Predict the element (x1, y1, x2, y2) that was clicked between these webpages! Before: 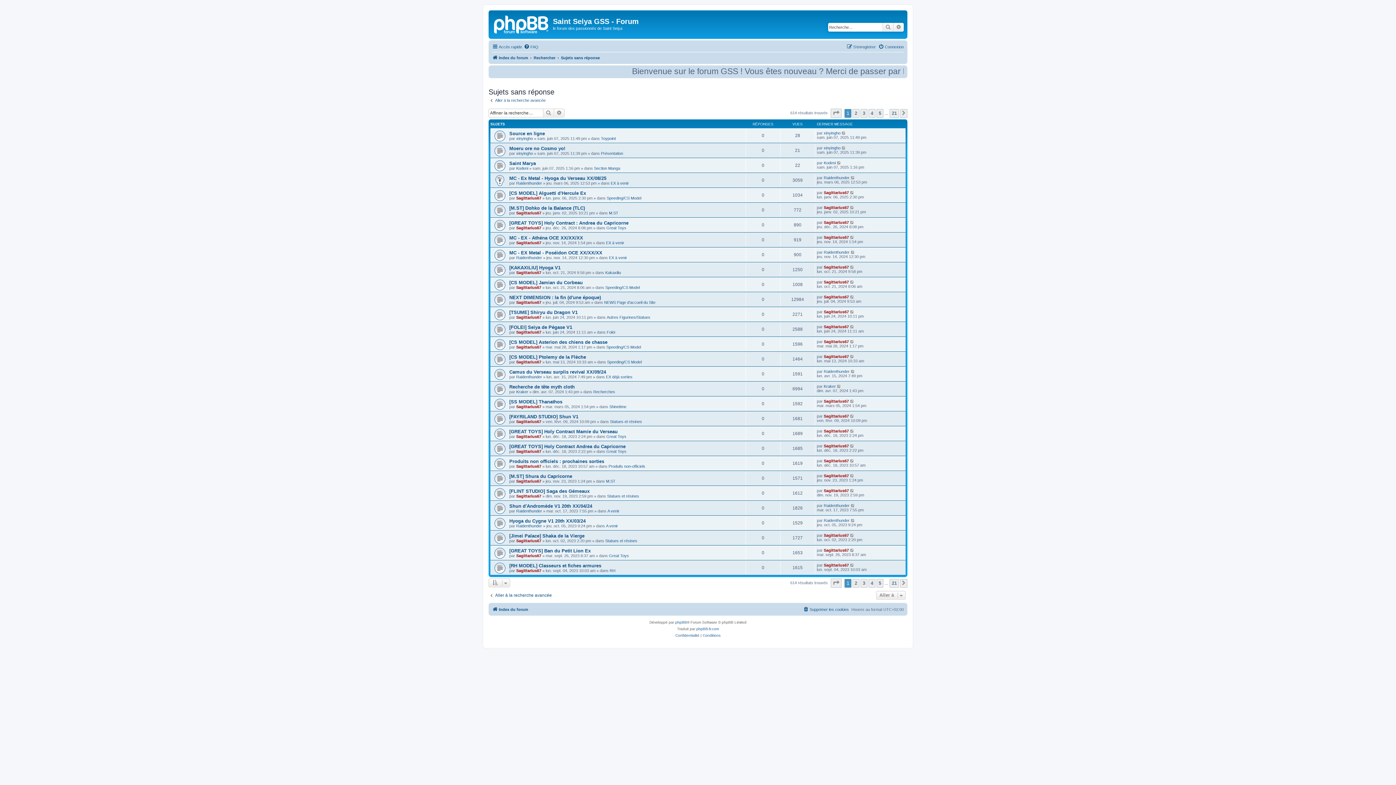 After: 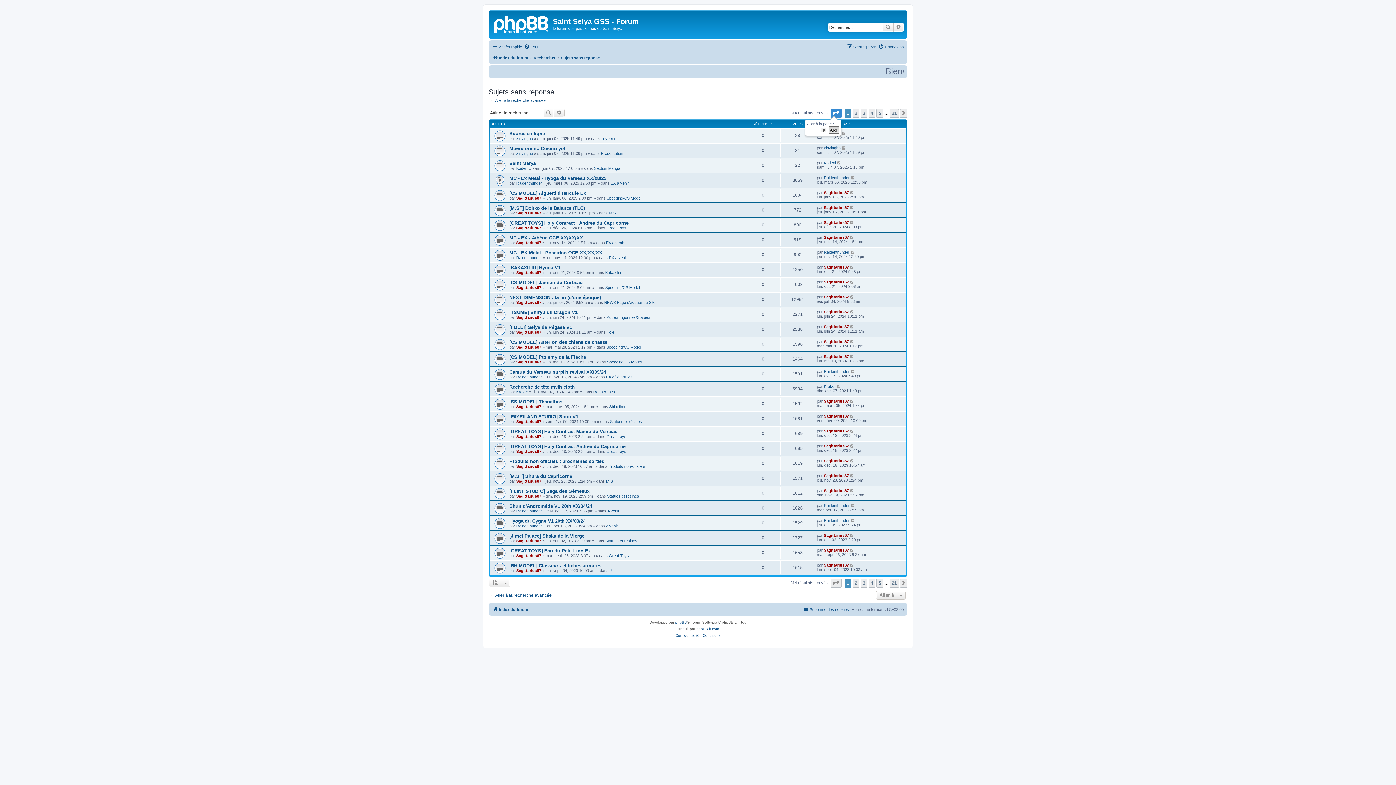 Action: label: Page 1 sur 21 bbox: (830, 108, 841, 117)